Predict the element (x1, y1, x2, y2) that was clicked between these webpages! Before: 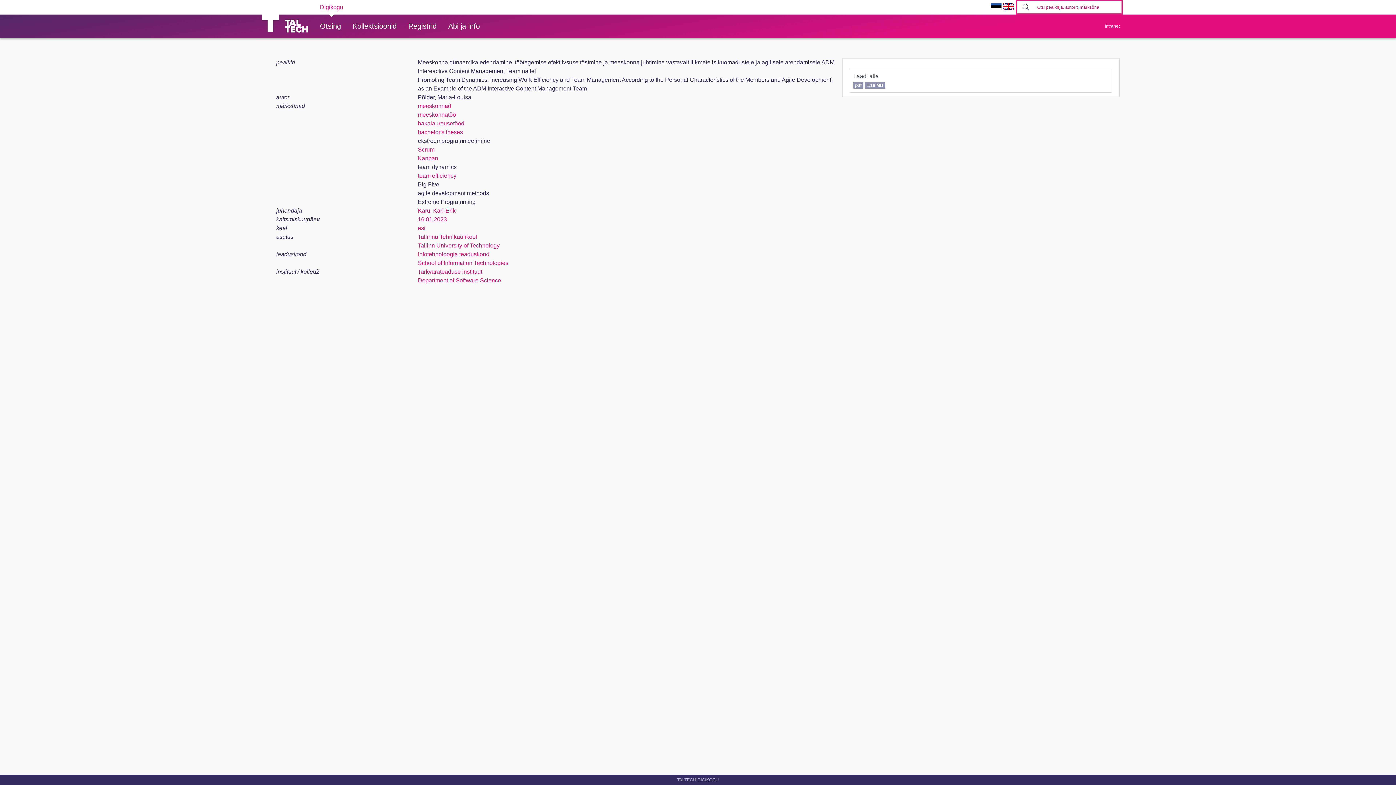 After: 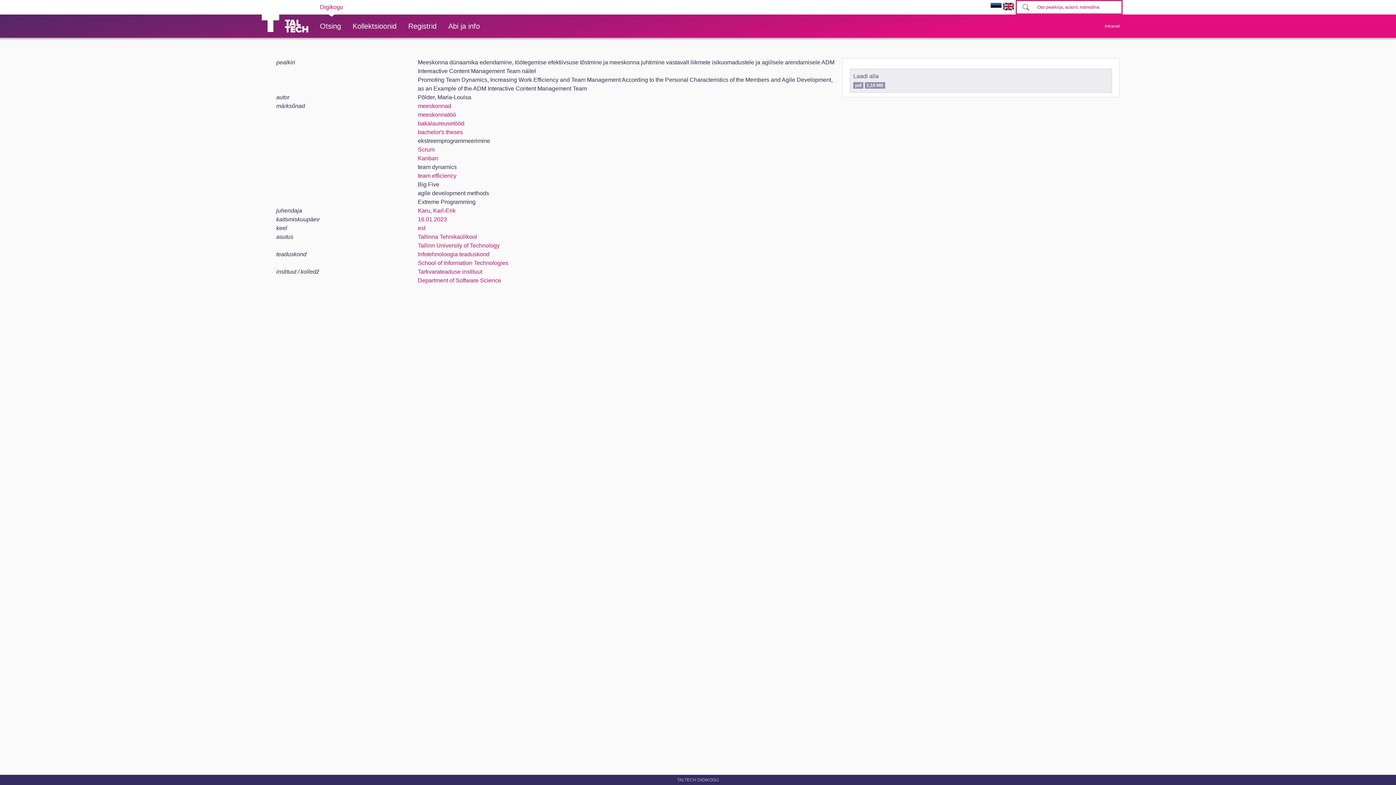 Action: label: Laadi alla
pdf 1,18 MB bbox: (850, 68, 1112, 92)